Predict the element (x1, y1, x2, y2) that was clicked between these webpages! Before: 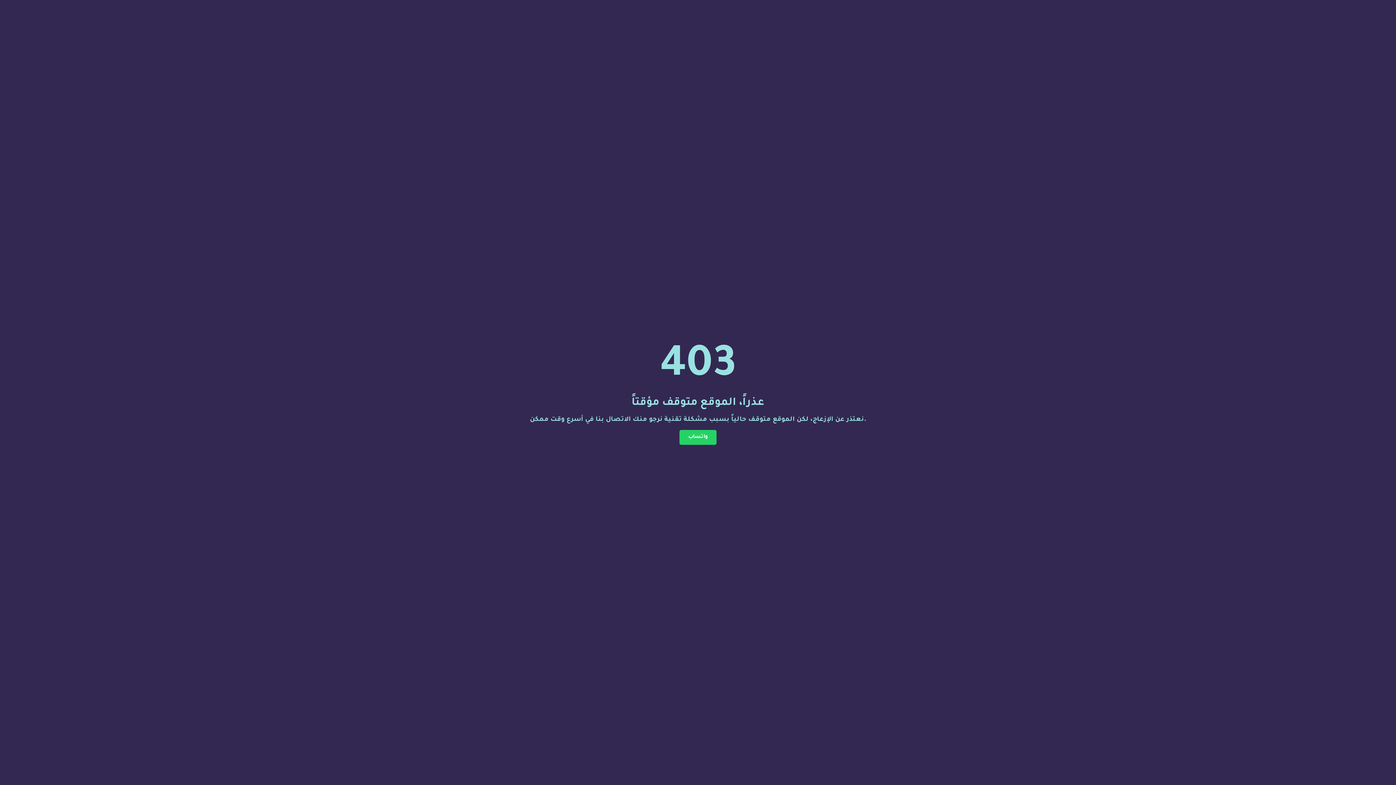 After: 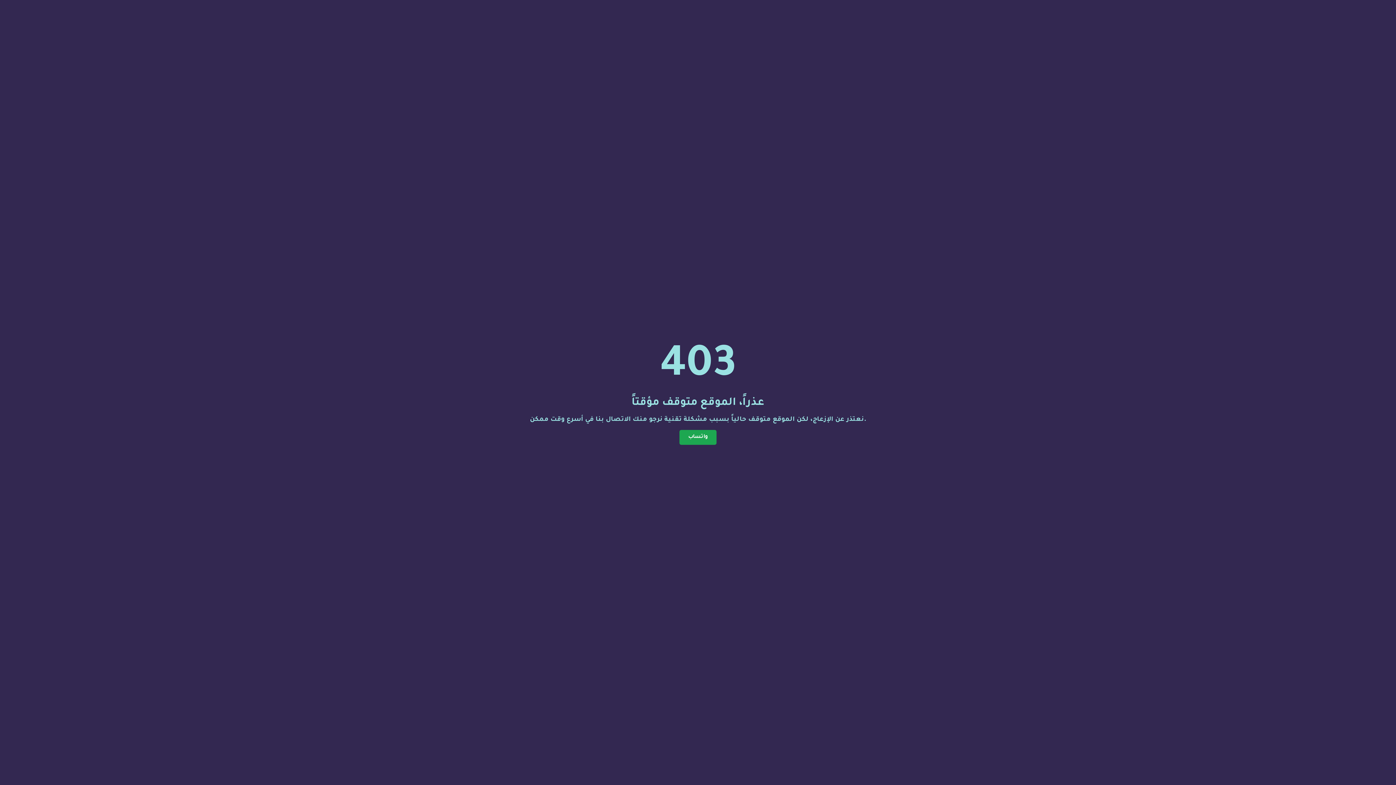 Action: label: واتساب bbox: (679, 430, 716, 445)